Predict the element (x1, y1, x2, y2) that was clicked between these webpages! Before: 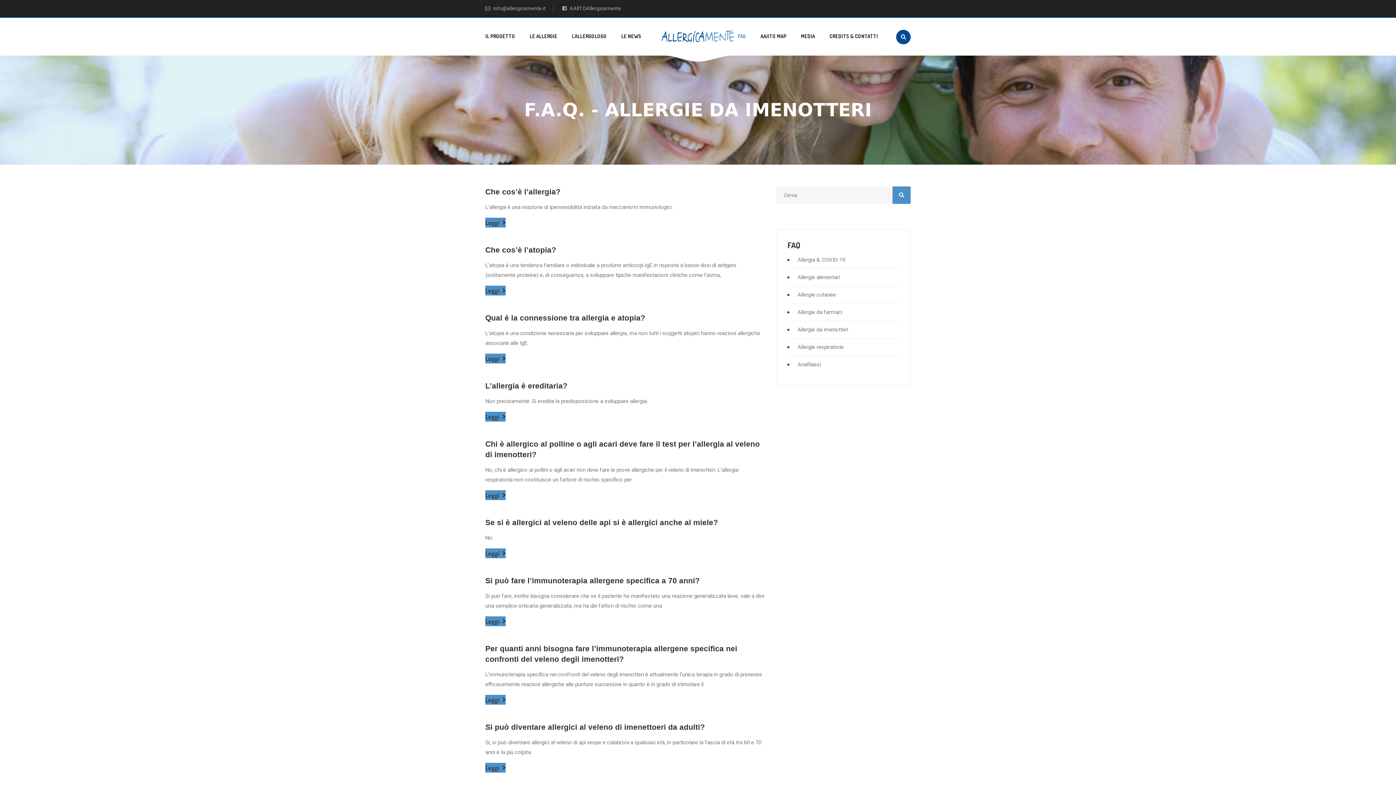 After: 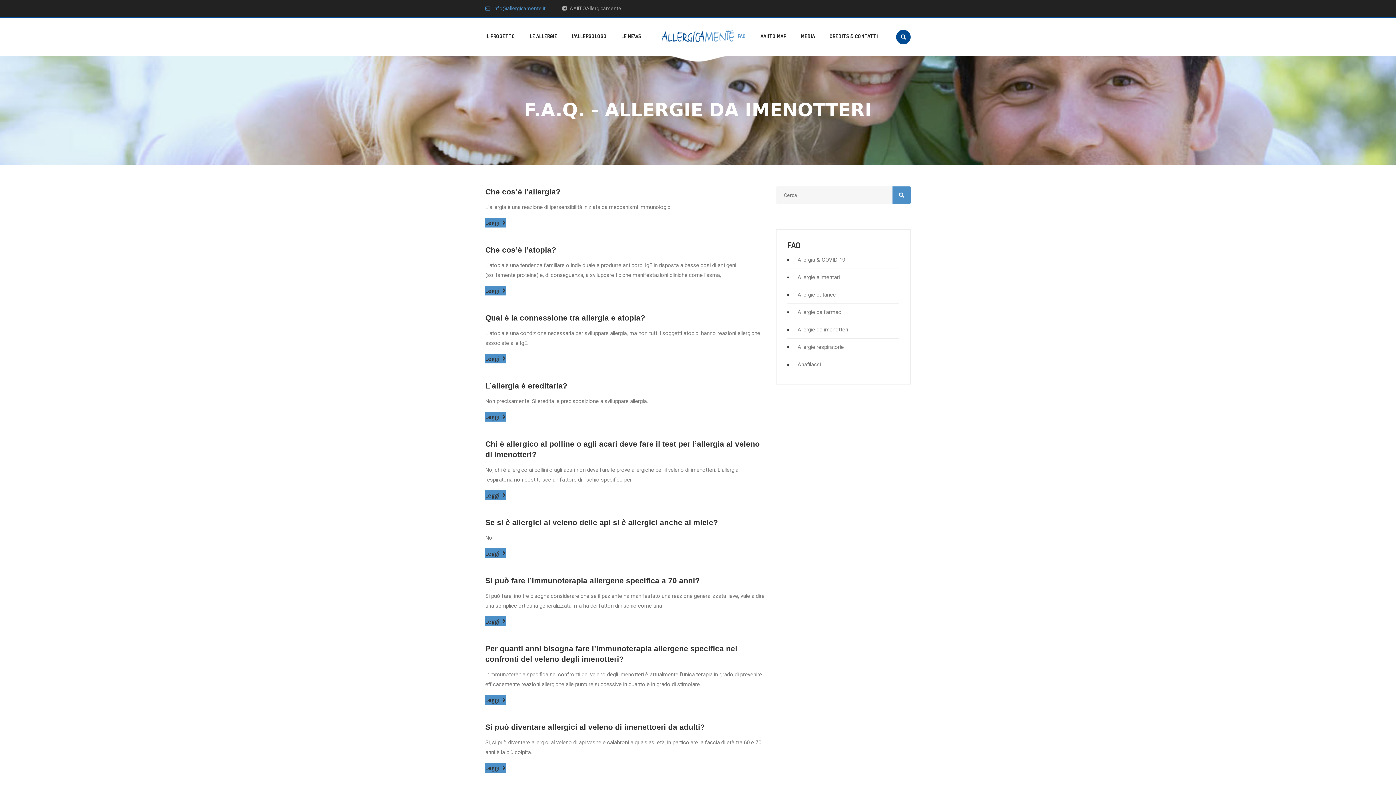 Action: bbox: (485, 5, 553, 11) label: info@allergicamente.it